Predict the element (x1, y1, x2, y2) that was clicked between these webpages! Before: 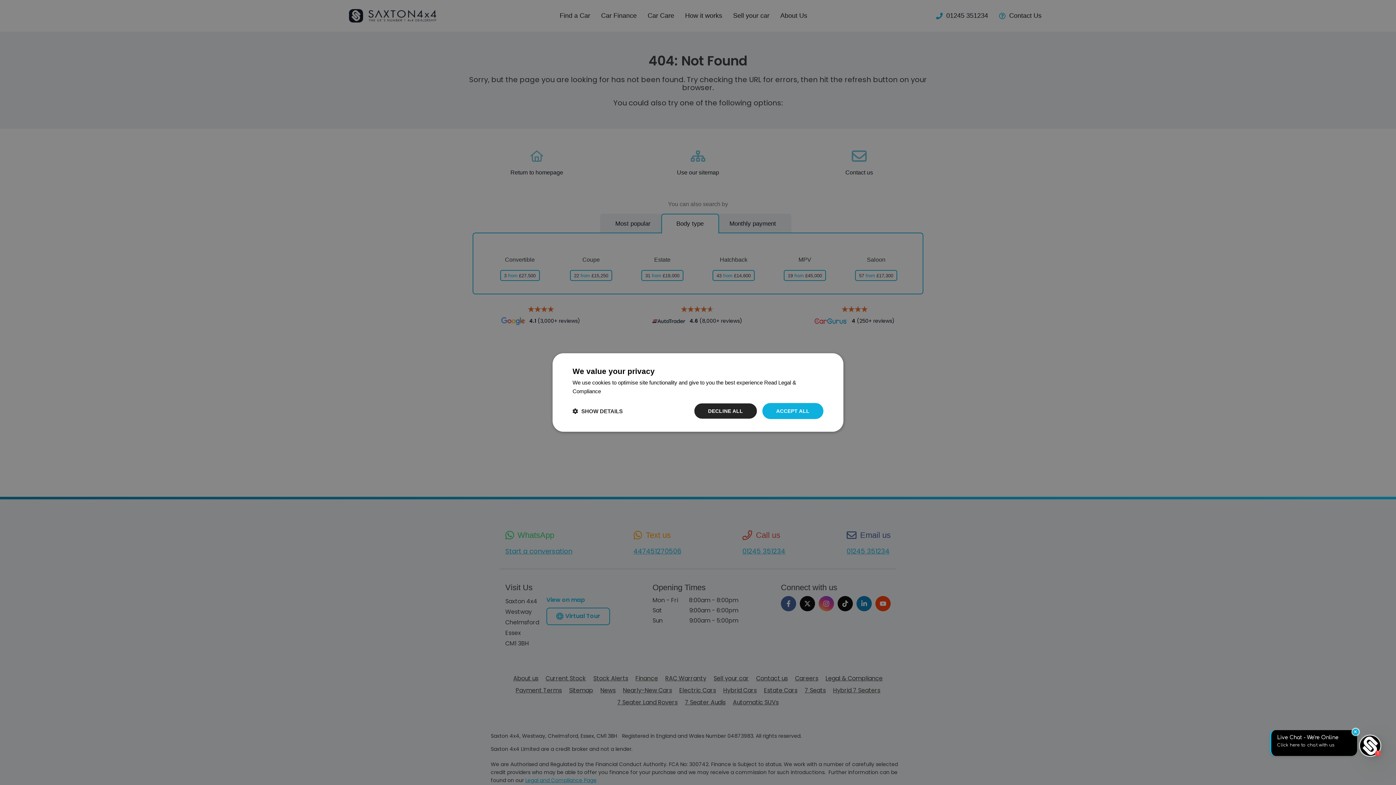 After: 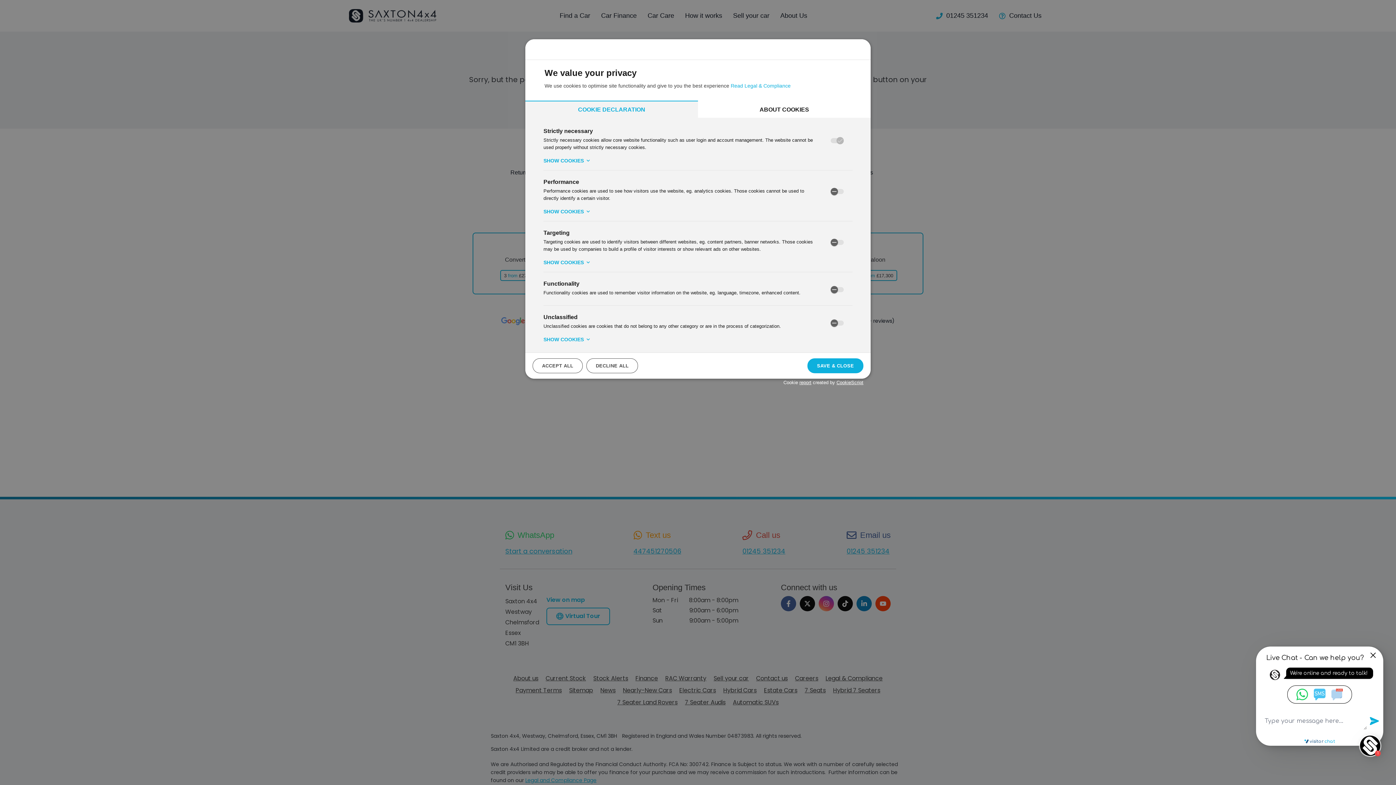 Action: label:  SHOW DETAILS bbox: (572, 407, 622, 414)